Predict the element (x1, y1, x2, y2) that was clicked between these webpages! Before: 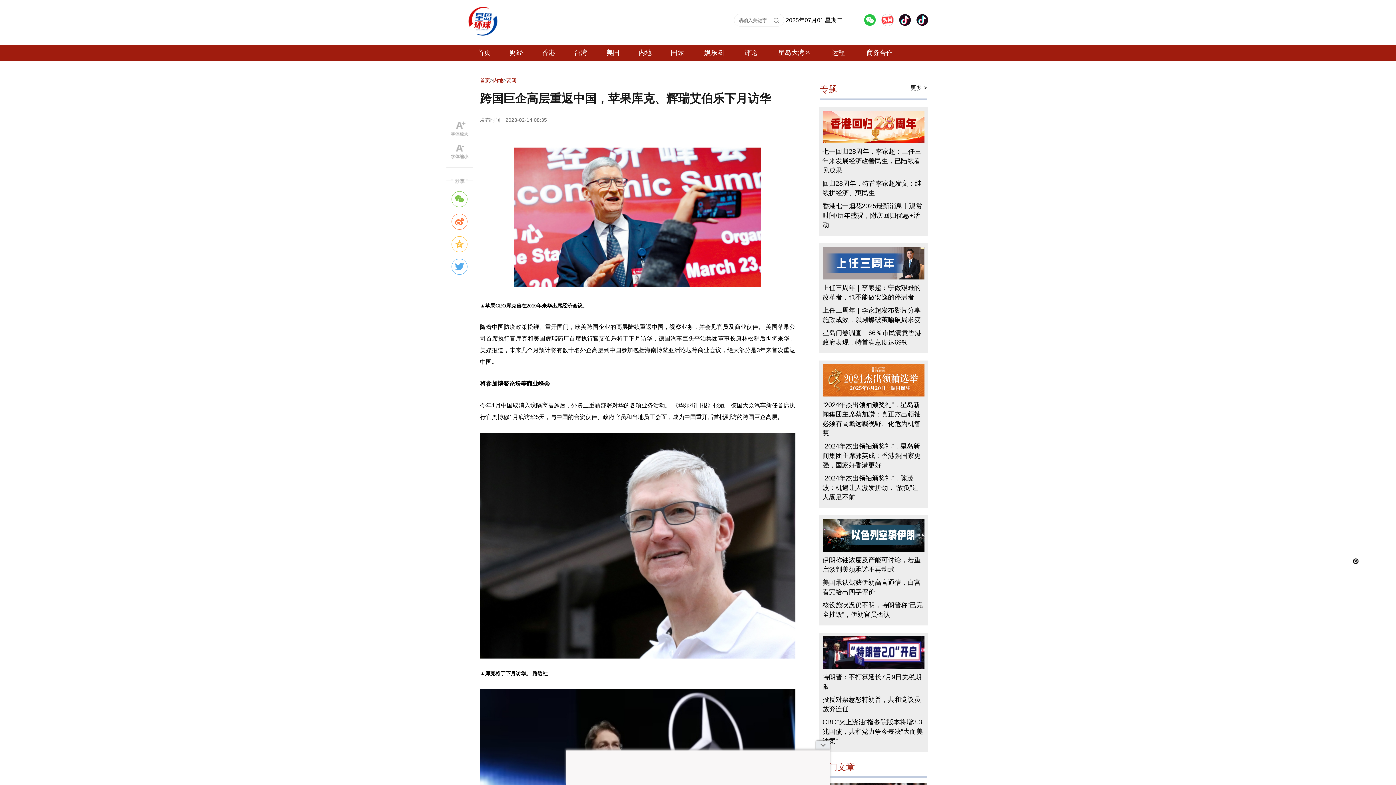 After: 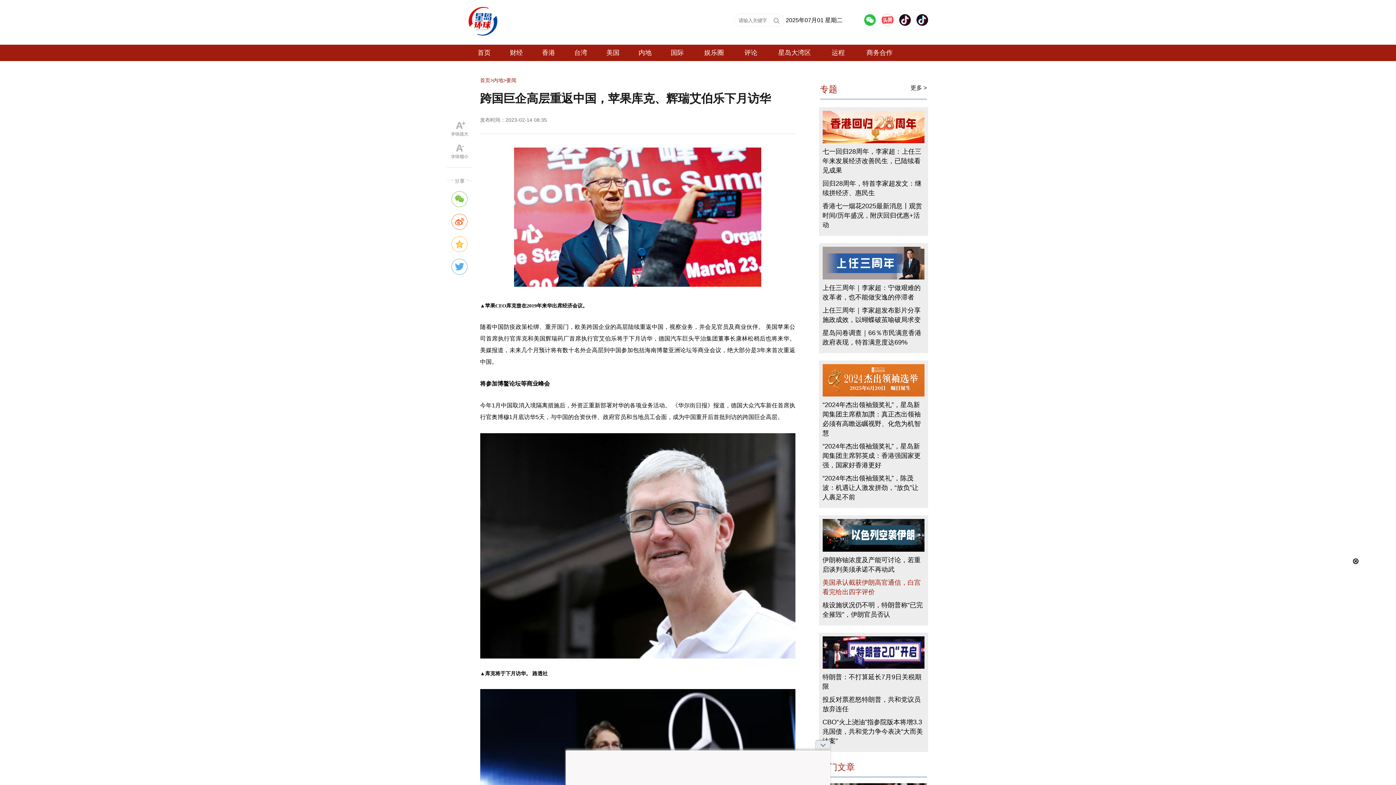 Action: label: 美国承认截获伊朗高官通信，白宫看完给出四字评价 bbox: (822, 578, 924, 597)